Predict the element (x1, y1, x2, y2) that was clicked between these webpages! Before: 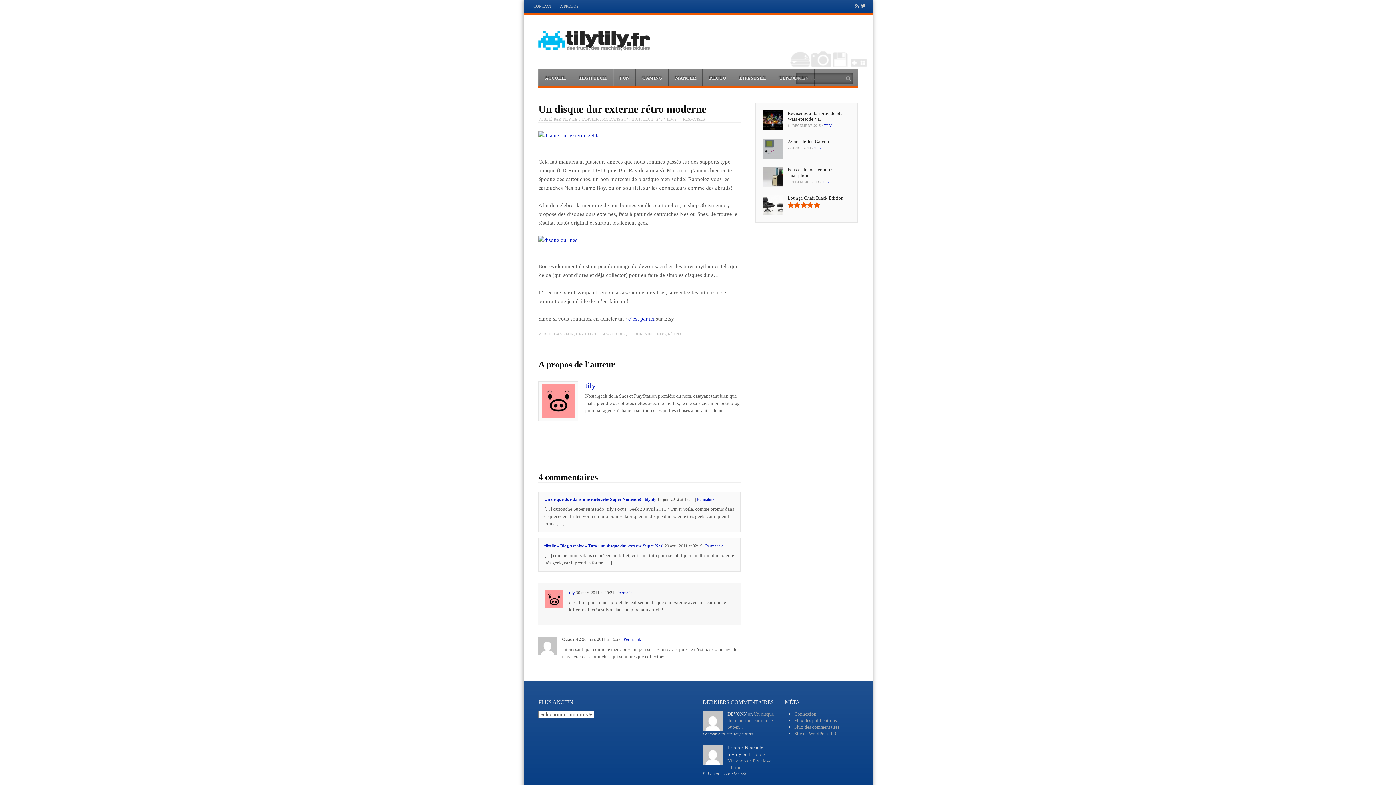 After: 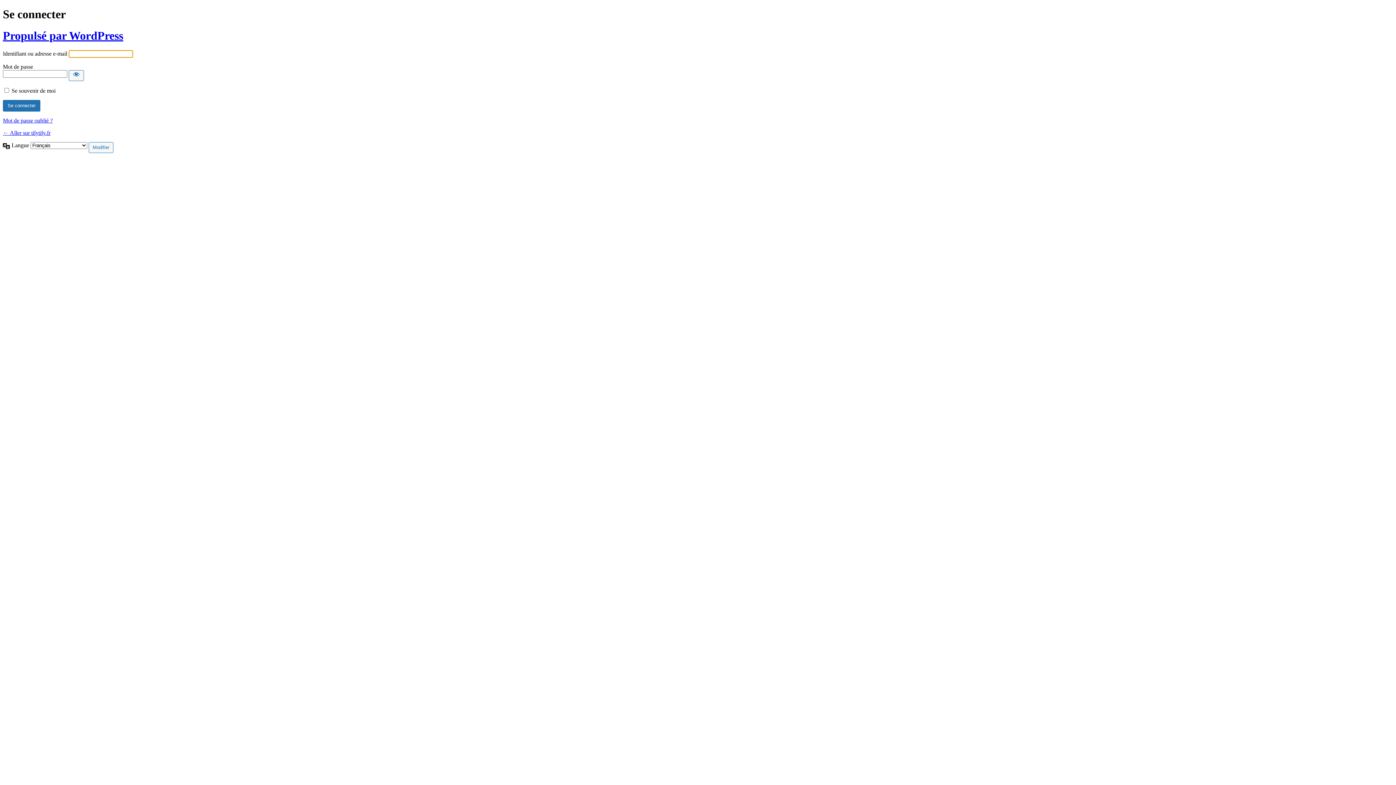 Action: label: Connexion bbox: (794, 711, 816, 717)